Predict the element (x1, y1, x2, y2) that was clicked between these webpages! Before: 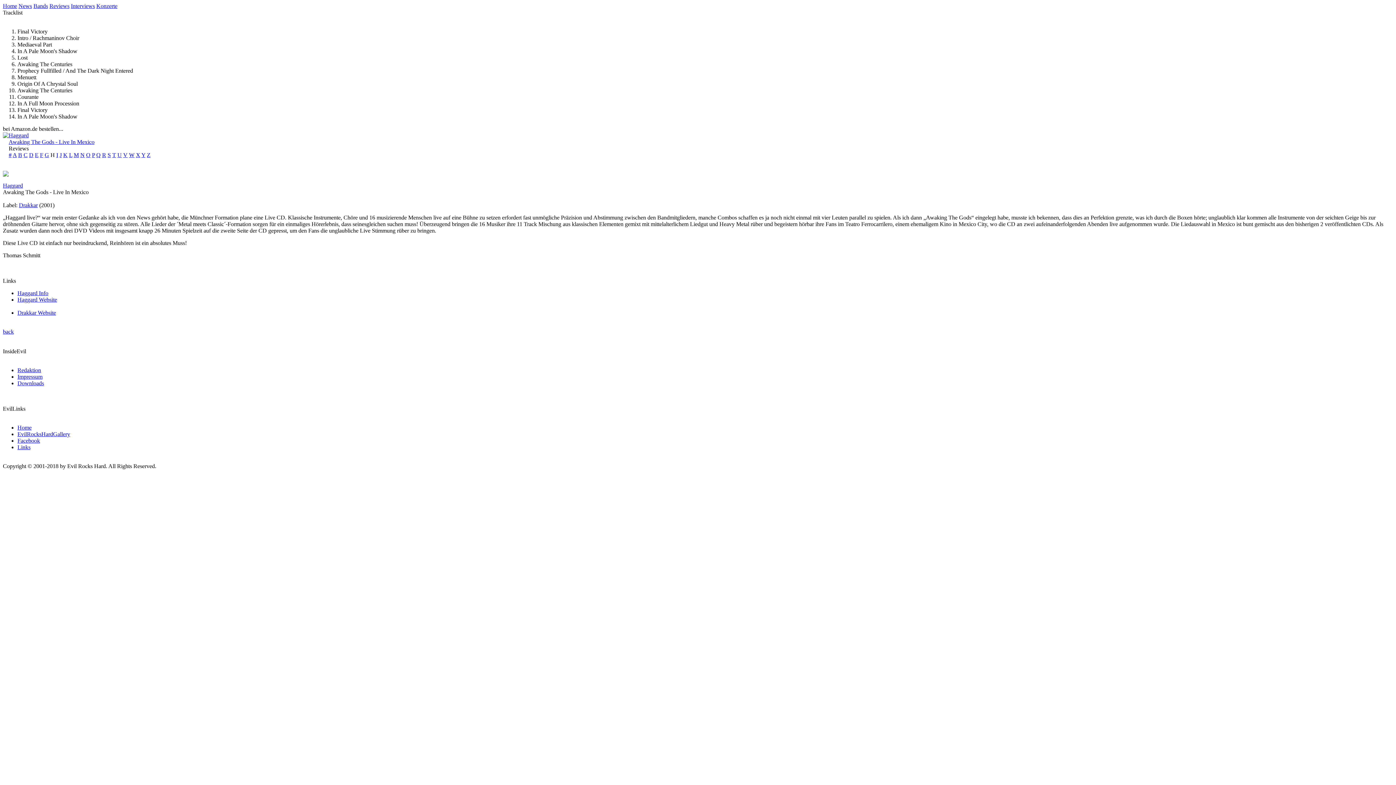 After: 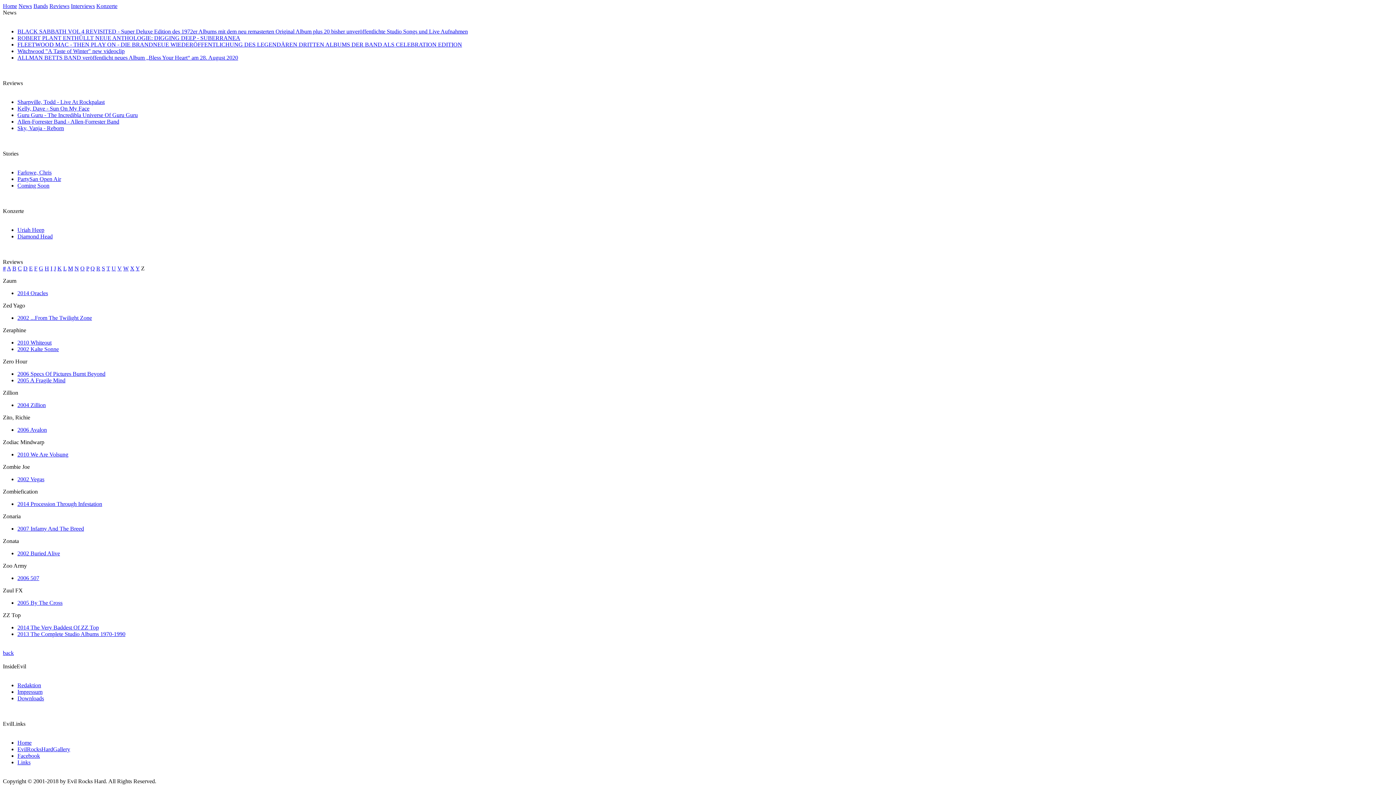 Action: label: Z bbox: (146, 152, 150, 158)